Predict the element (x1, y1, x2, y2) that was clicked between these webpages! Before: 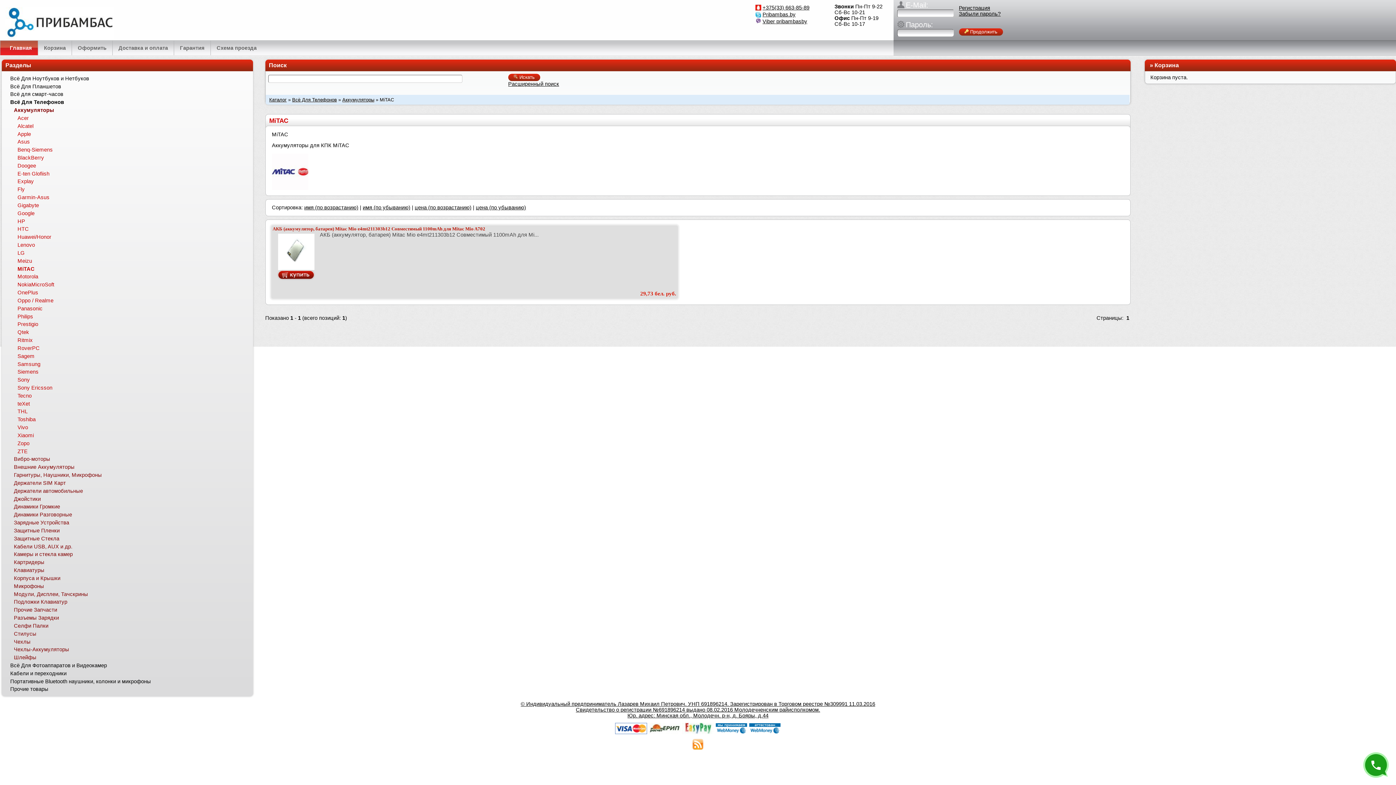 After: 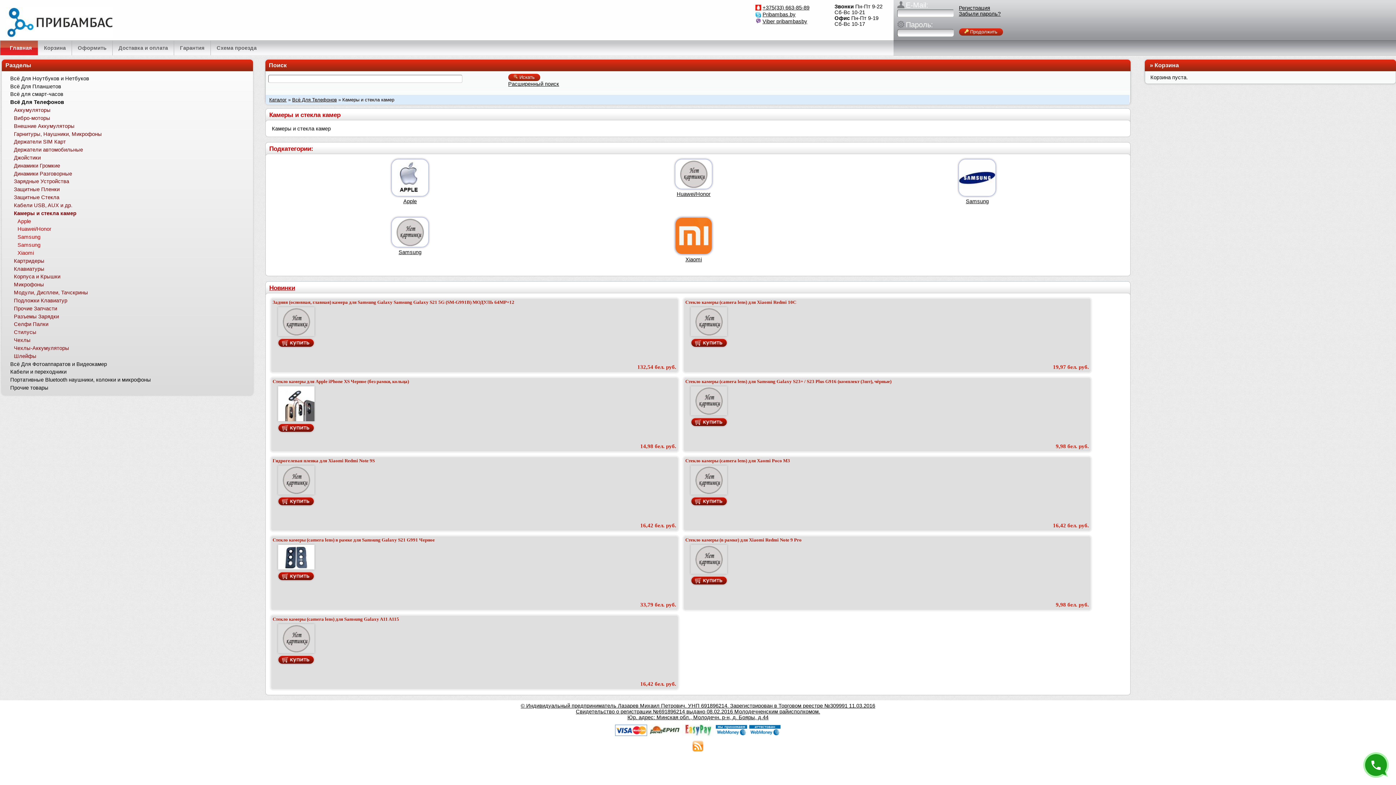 Action: label: Камеры и стекла камер bbox: (11, 551, 238, 558)